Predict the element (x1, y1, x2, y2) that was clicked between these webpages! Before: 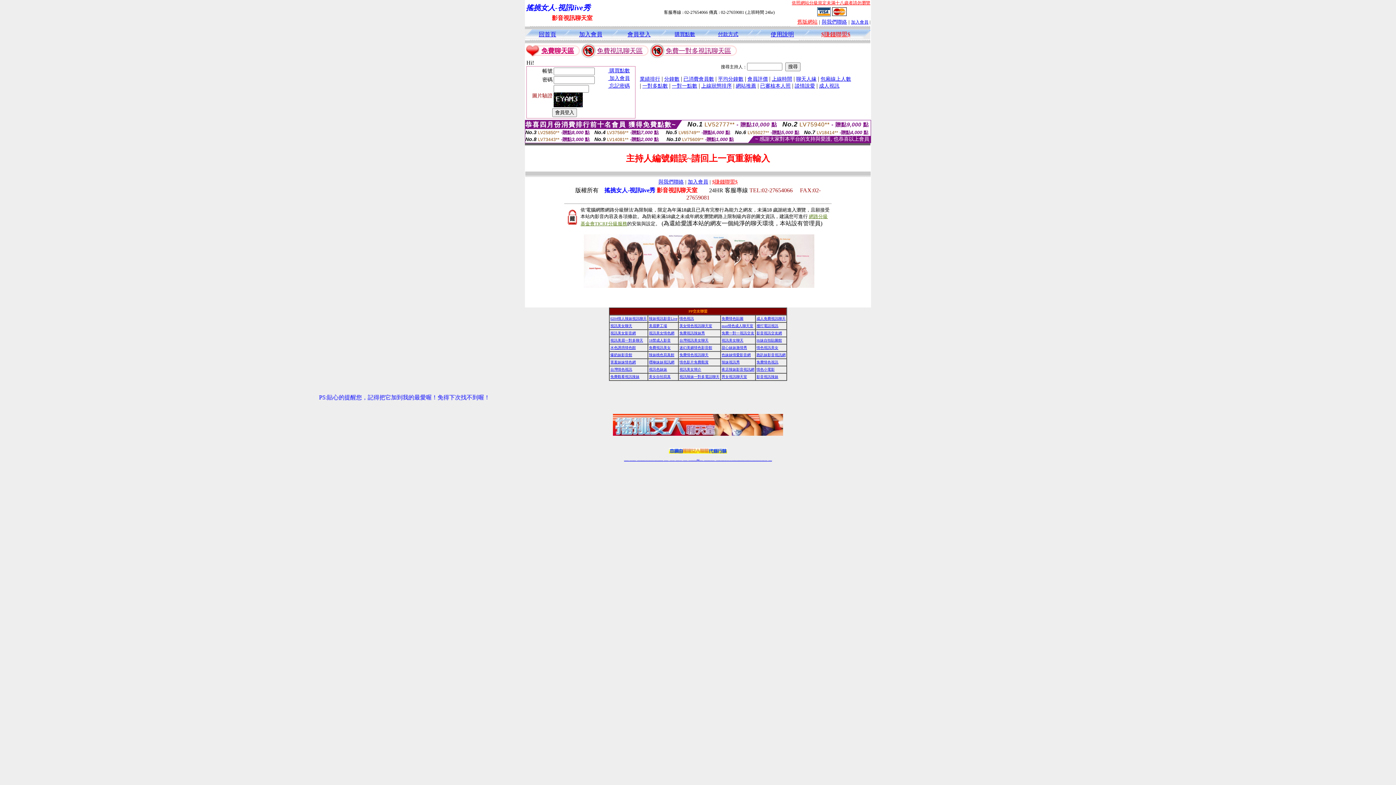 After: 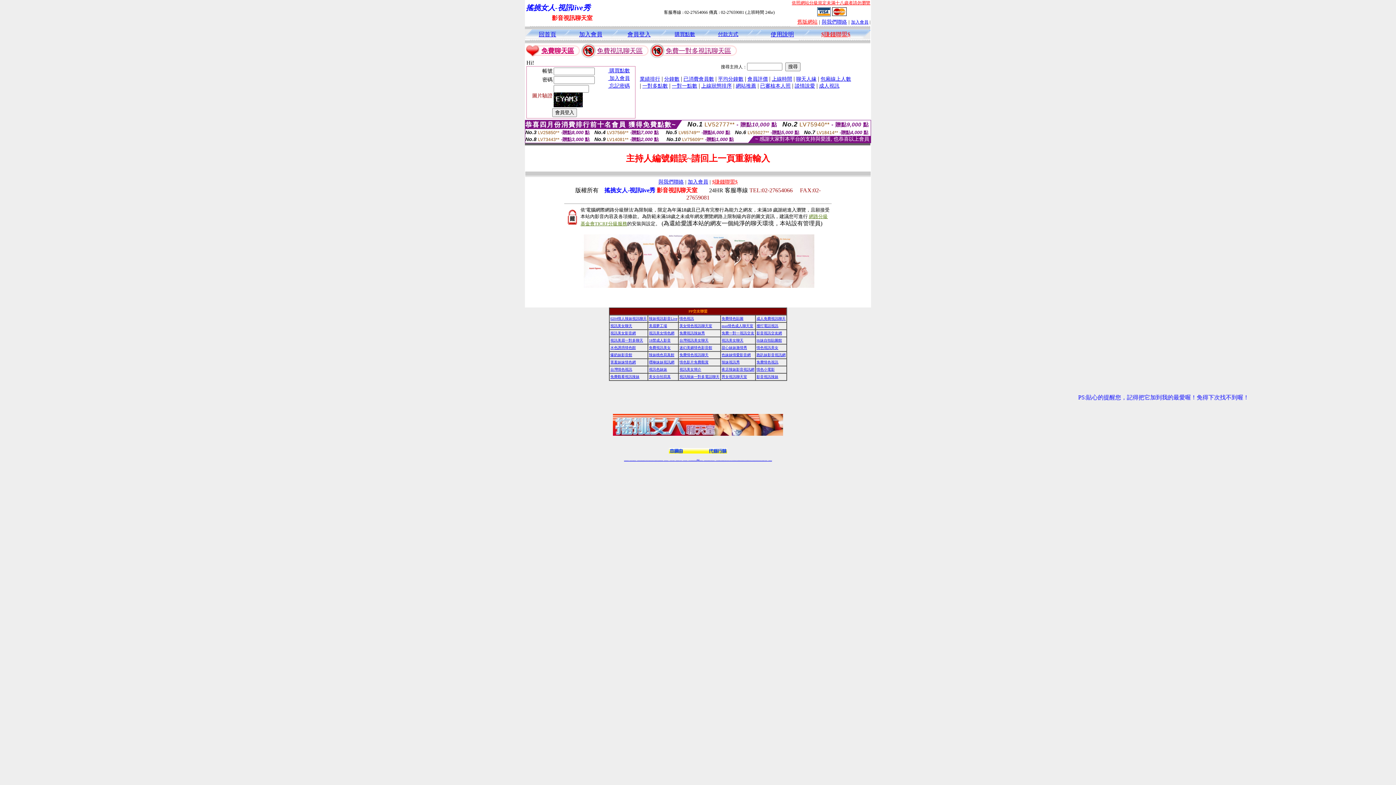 Action: bbox: (721, 324, 753, 328) label: msn情色成人聊天室